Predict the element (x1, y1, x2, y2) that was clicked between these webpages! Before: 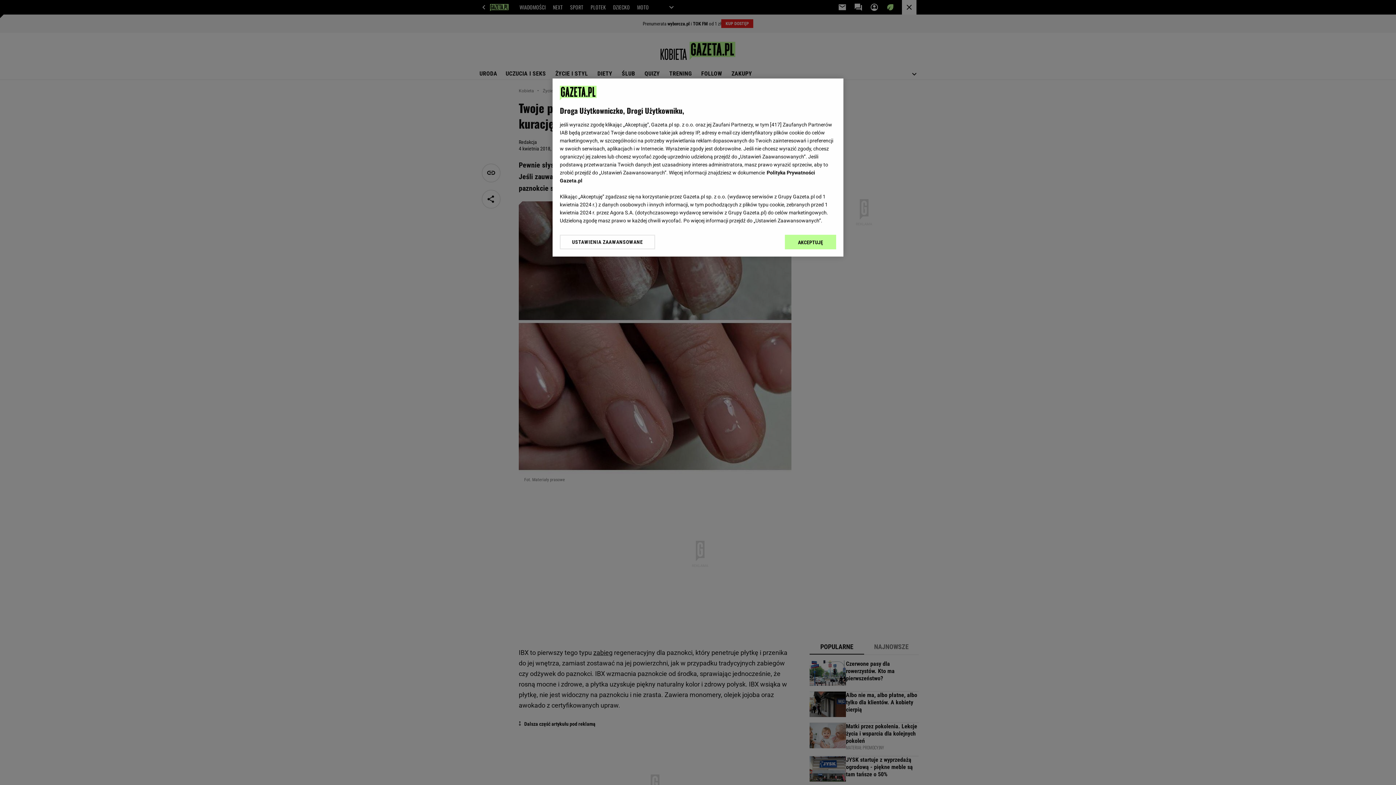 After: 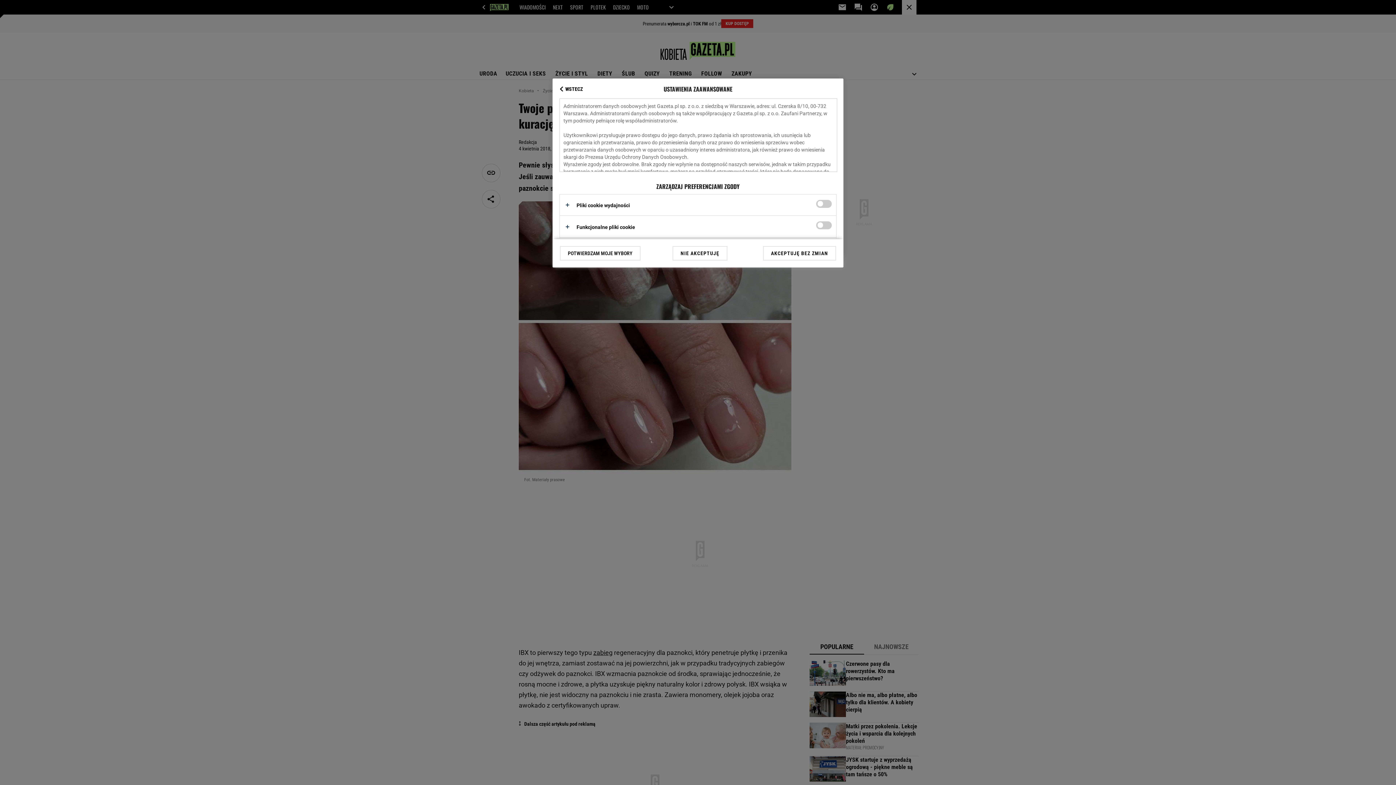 Action: bbox: (560, 234, 655, 249) label: USTAWIENIA ZAAWANSOWANE